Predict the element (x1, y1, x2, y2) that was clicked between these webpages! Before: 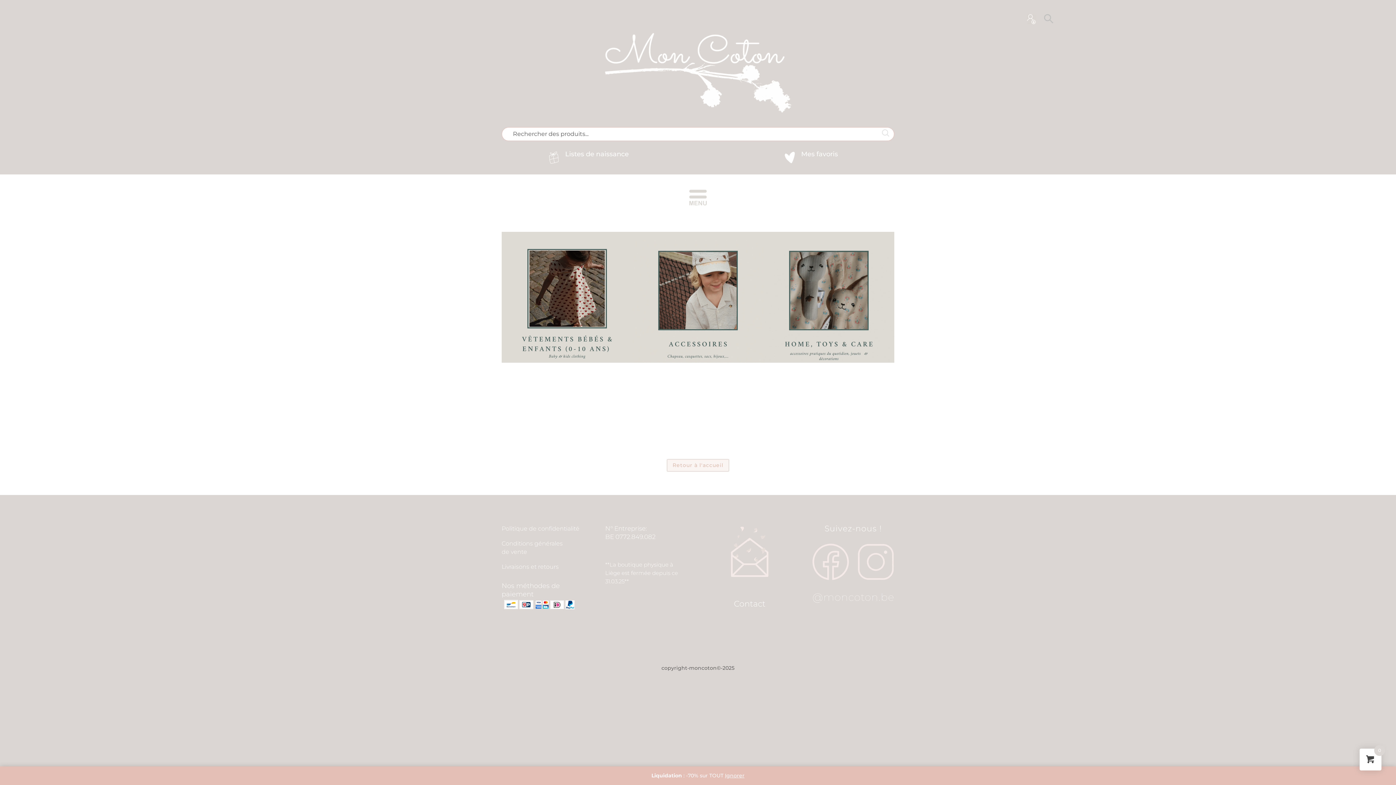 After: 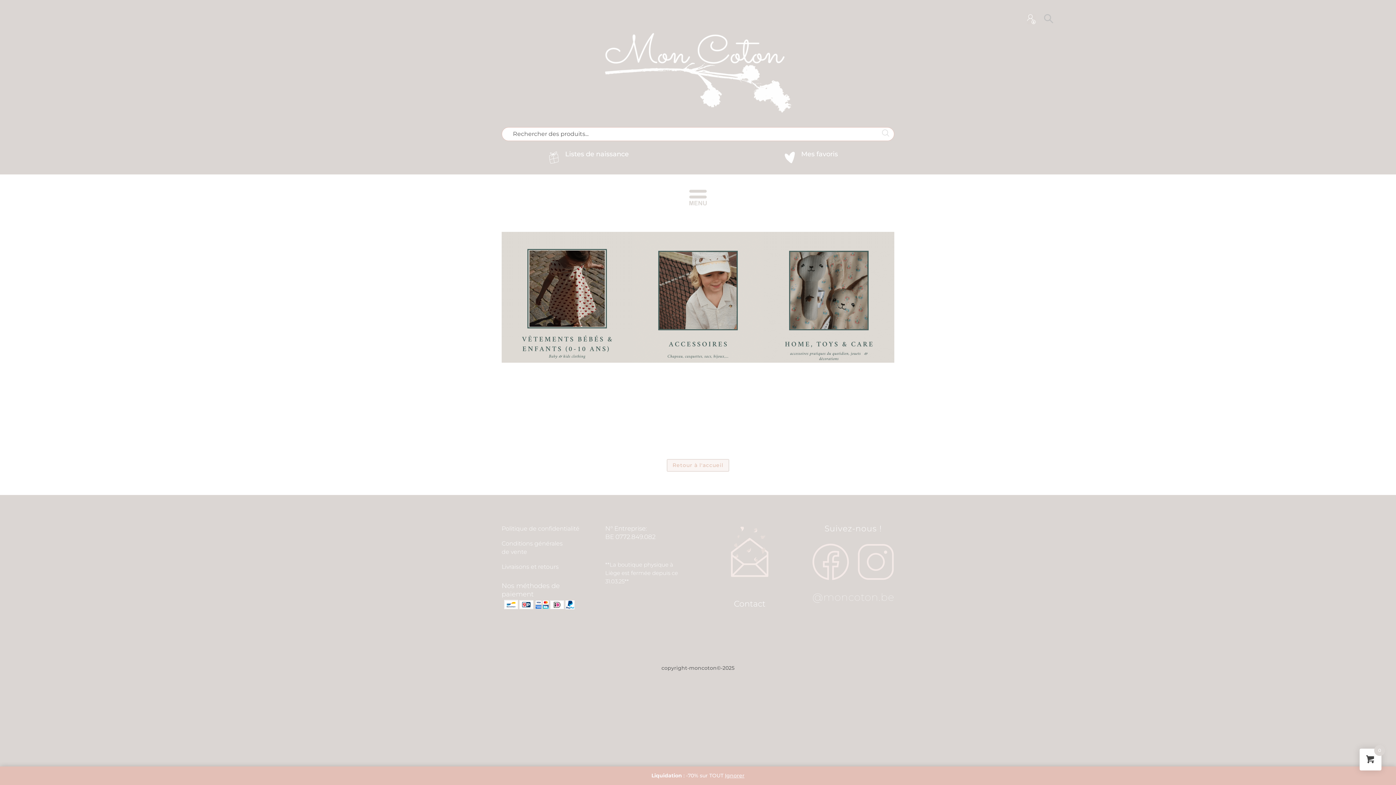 Action: bbox: (857, 575, 894, 581)